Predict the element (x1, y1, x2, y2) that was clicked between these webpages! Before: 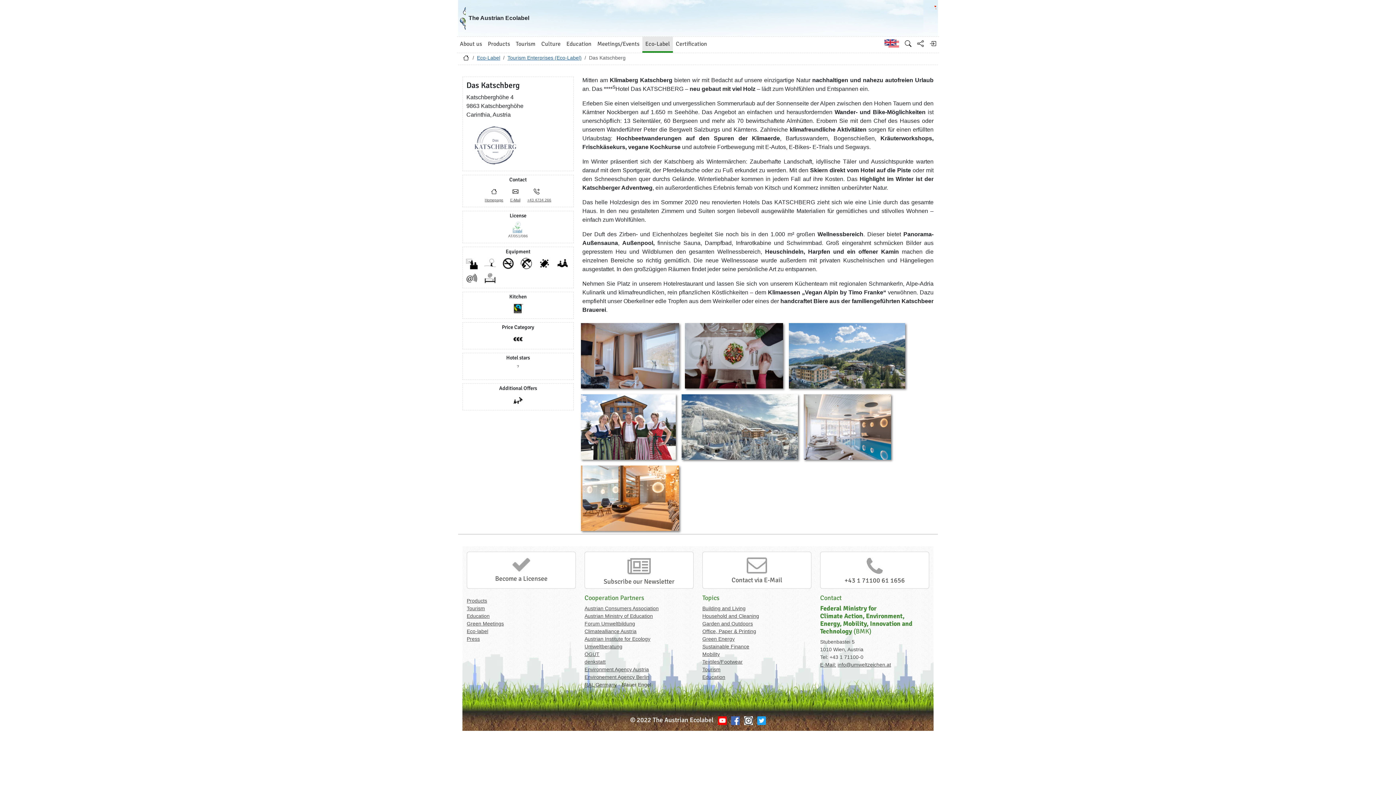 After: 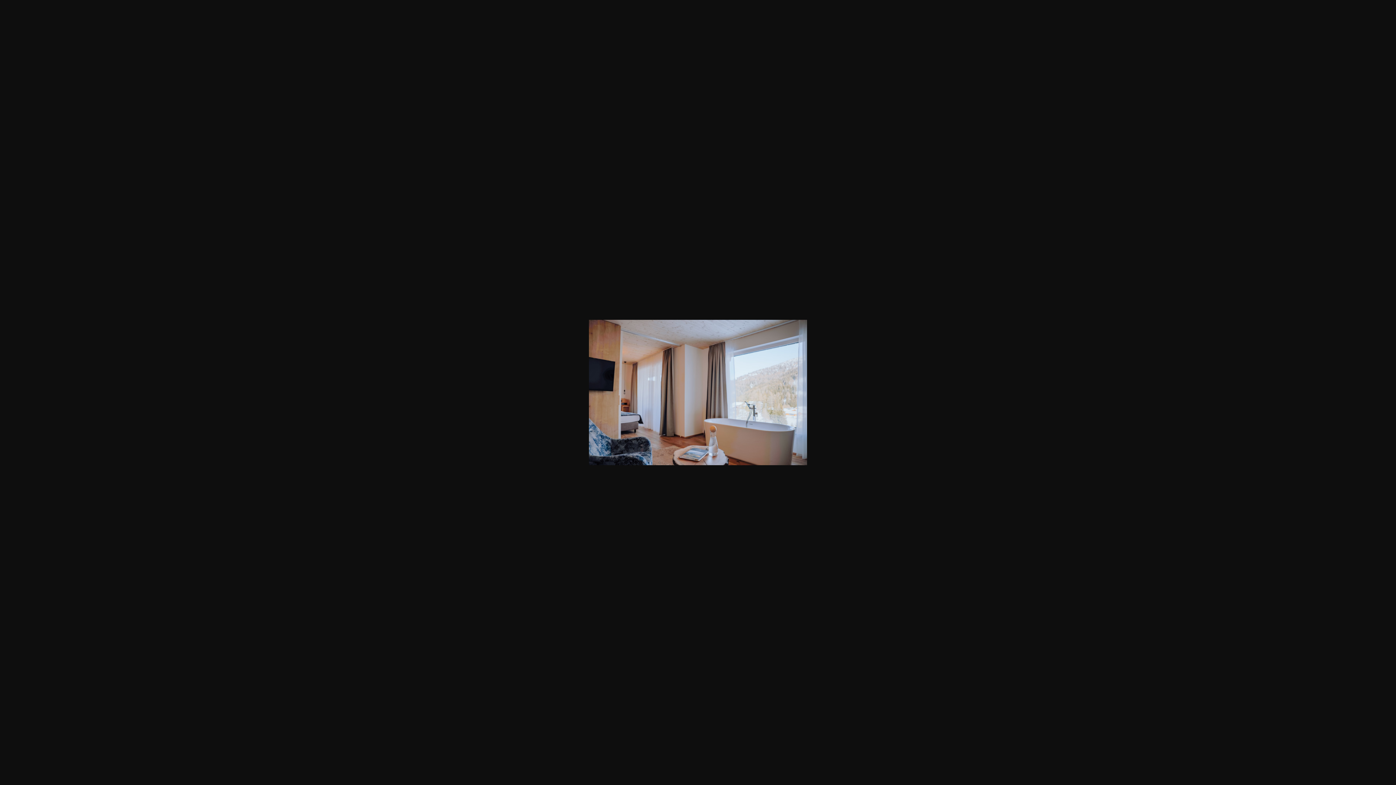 Action: bbox: (578, 320, 682, 391)